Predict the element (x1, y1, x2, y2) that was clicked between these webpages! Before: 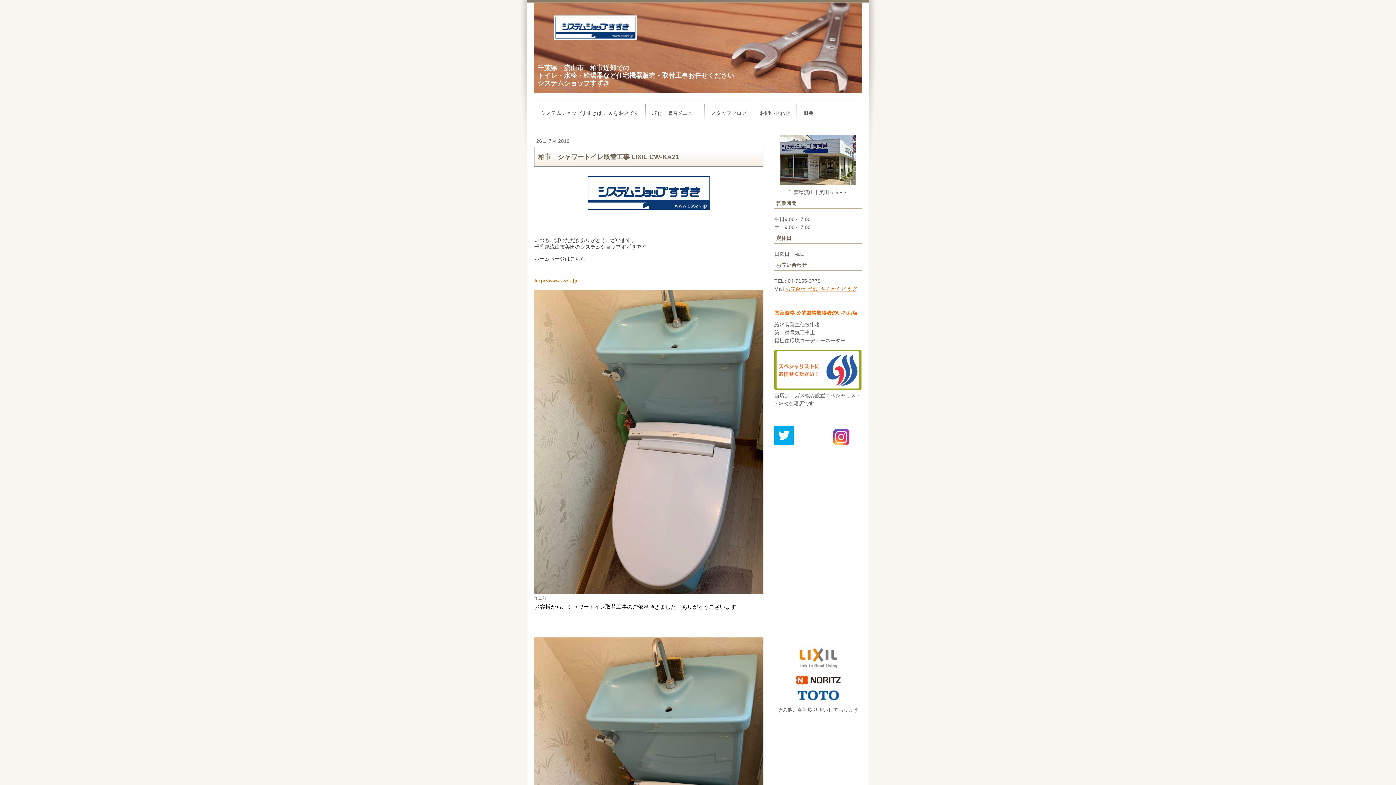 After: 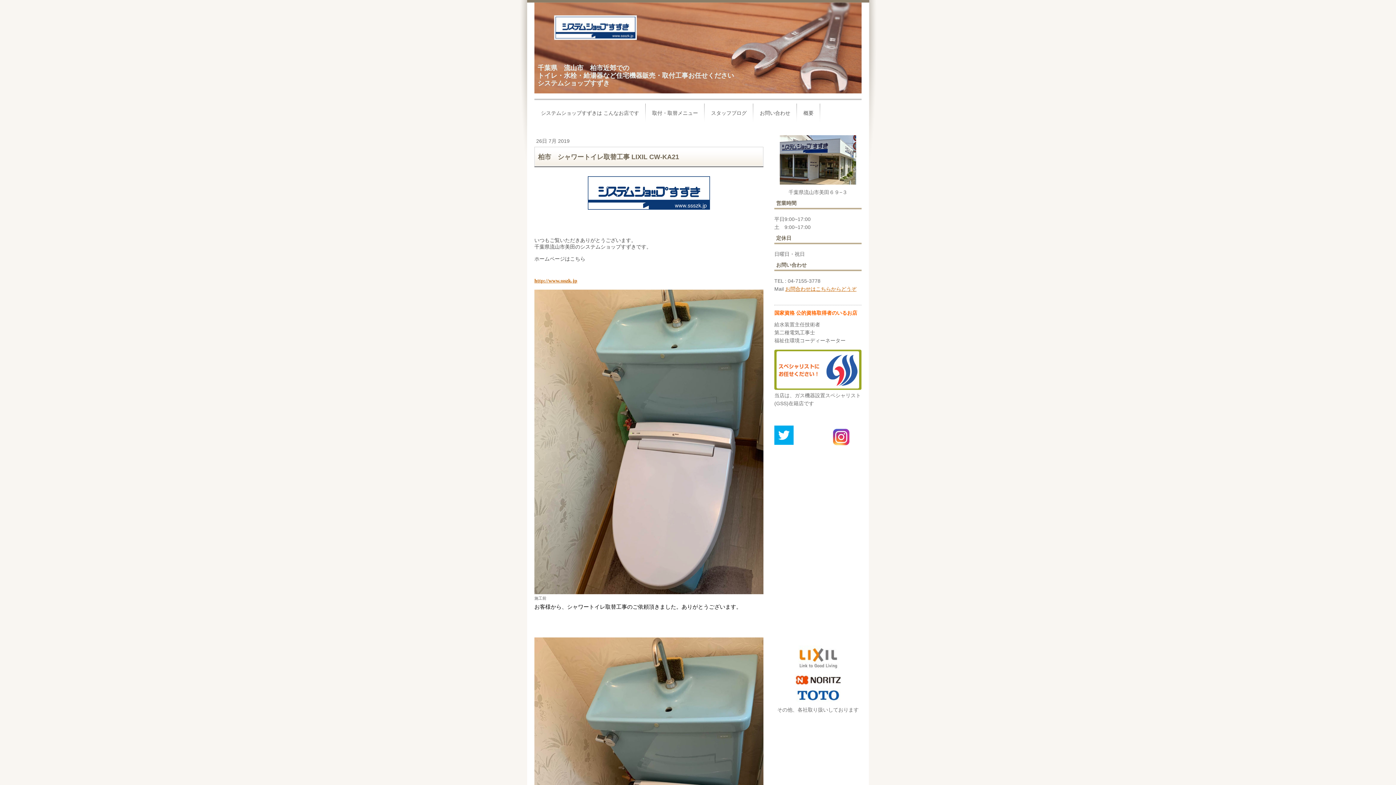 Action: bbox: (792, 646, 843, 652)